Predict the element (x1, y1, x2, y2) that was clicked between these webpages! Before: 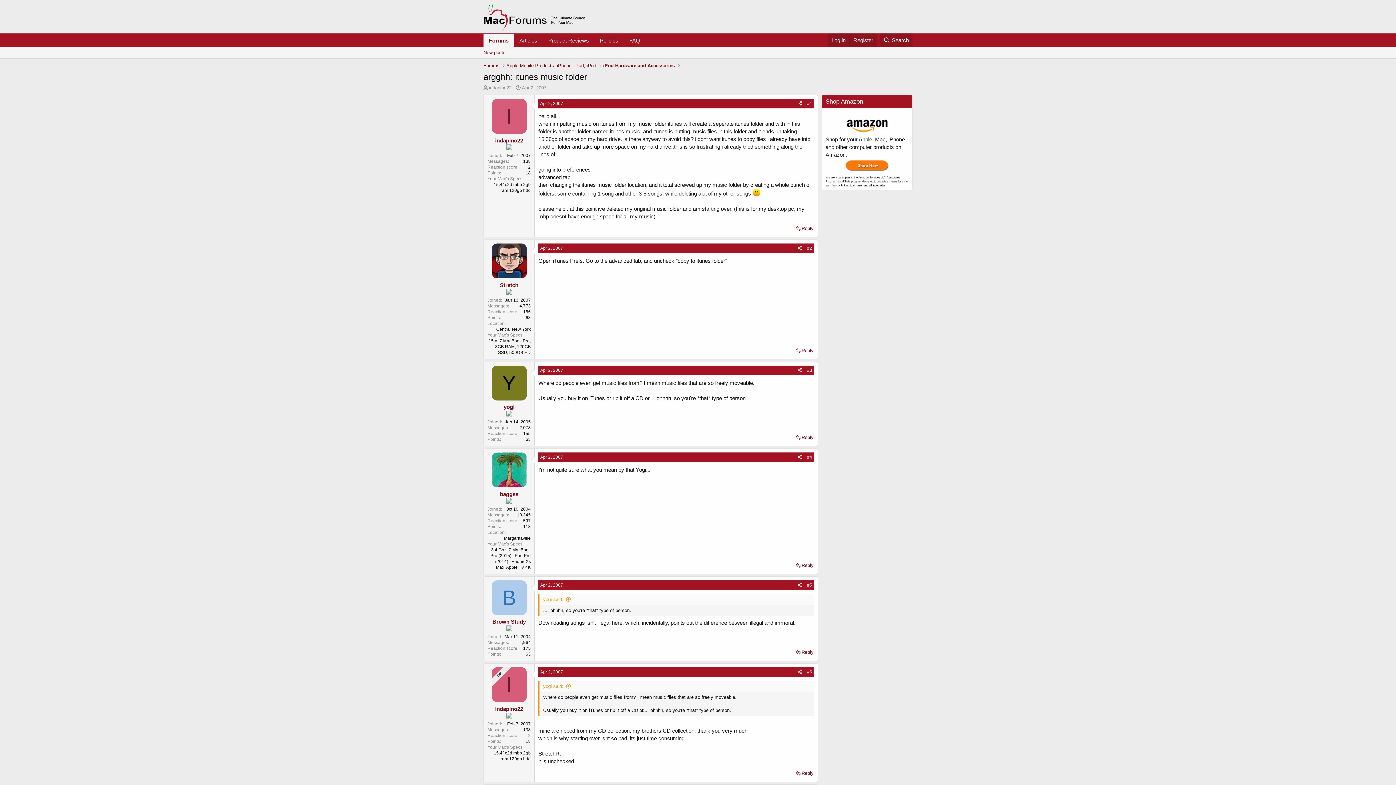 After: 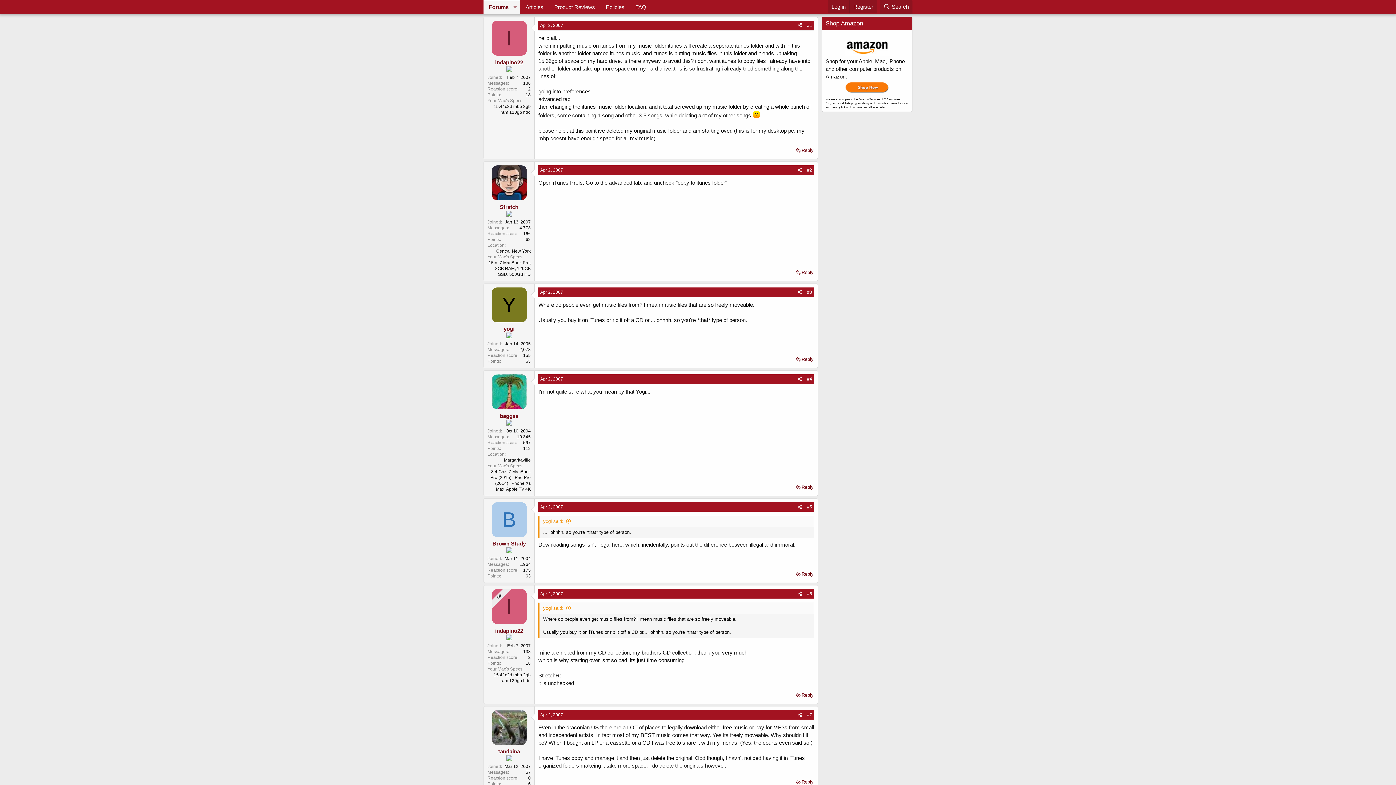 Action: bbox: (807, 101, 812, 106) label: #1